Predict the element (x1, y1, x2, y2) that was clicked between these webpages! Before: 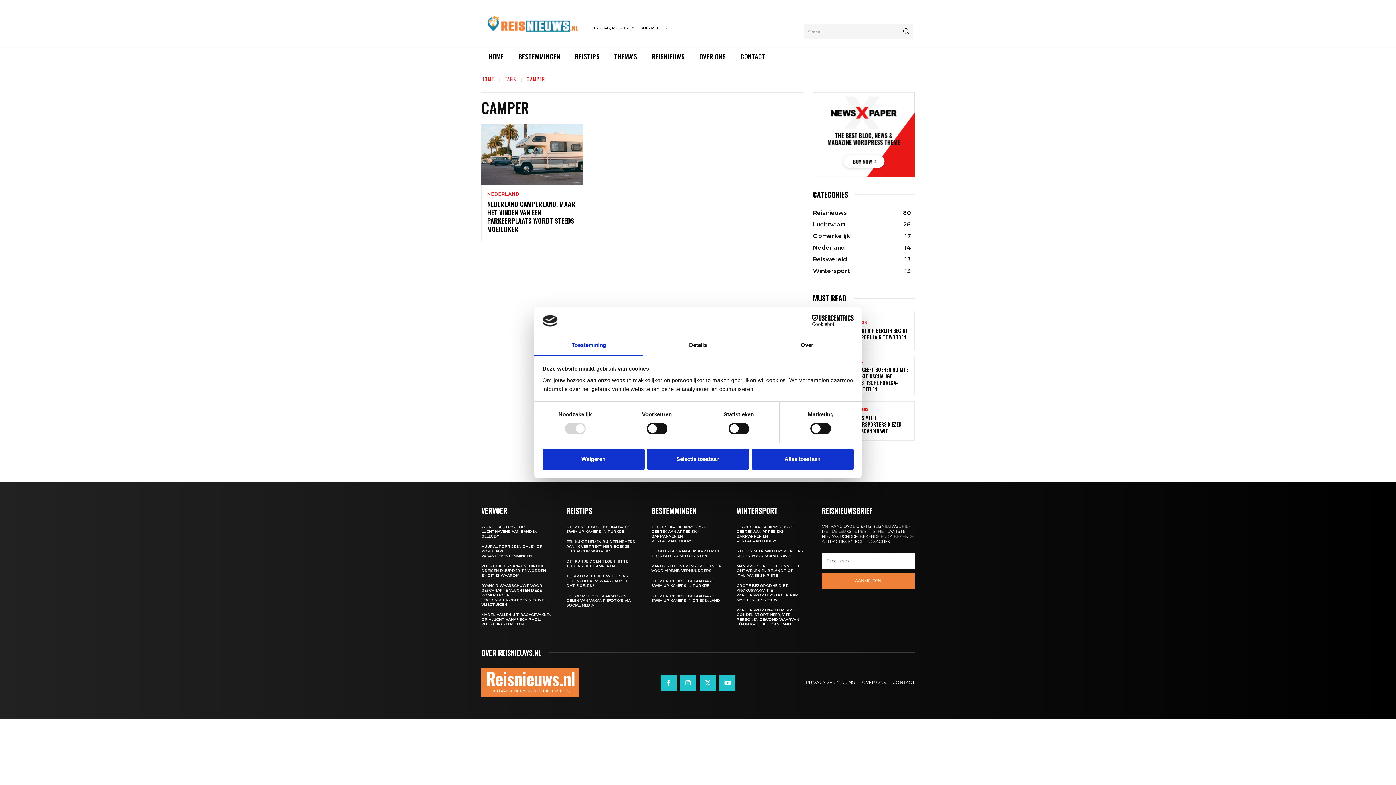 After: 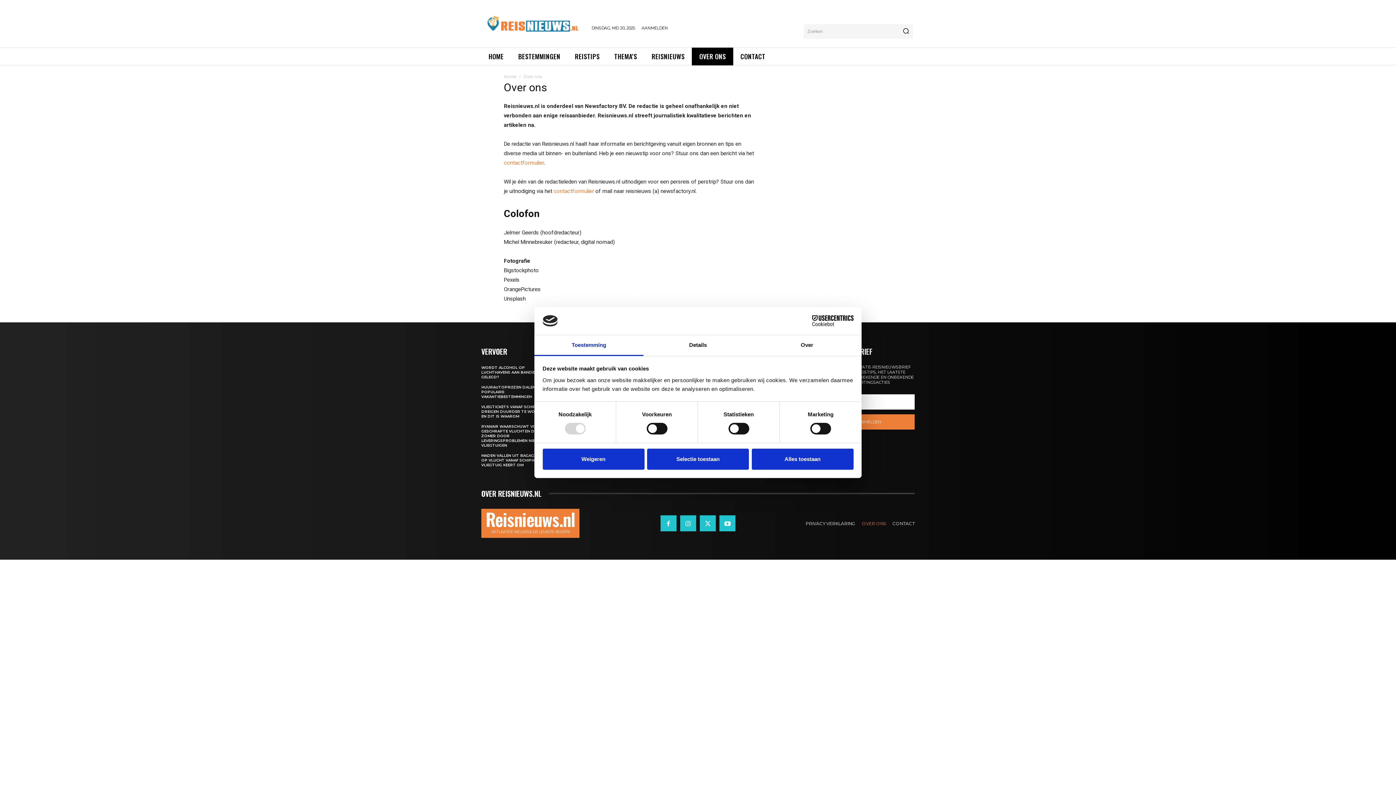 Action: bbox: (858, 675, 889, 690) label: OVER ONS